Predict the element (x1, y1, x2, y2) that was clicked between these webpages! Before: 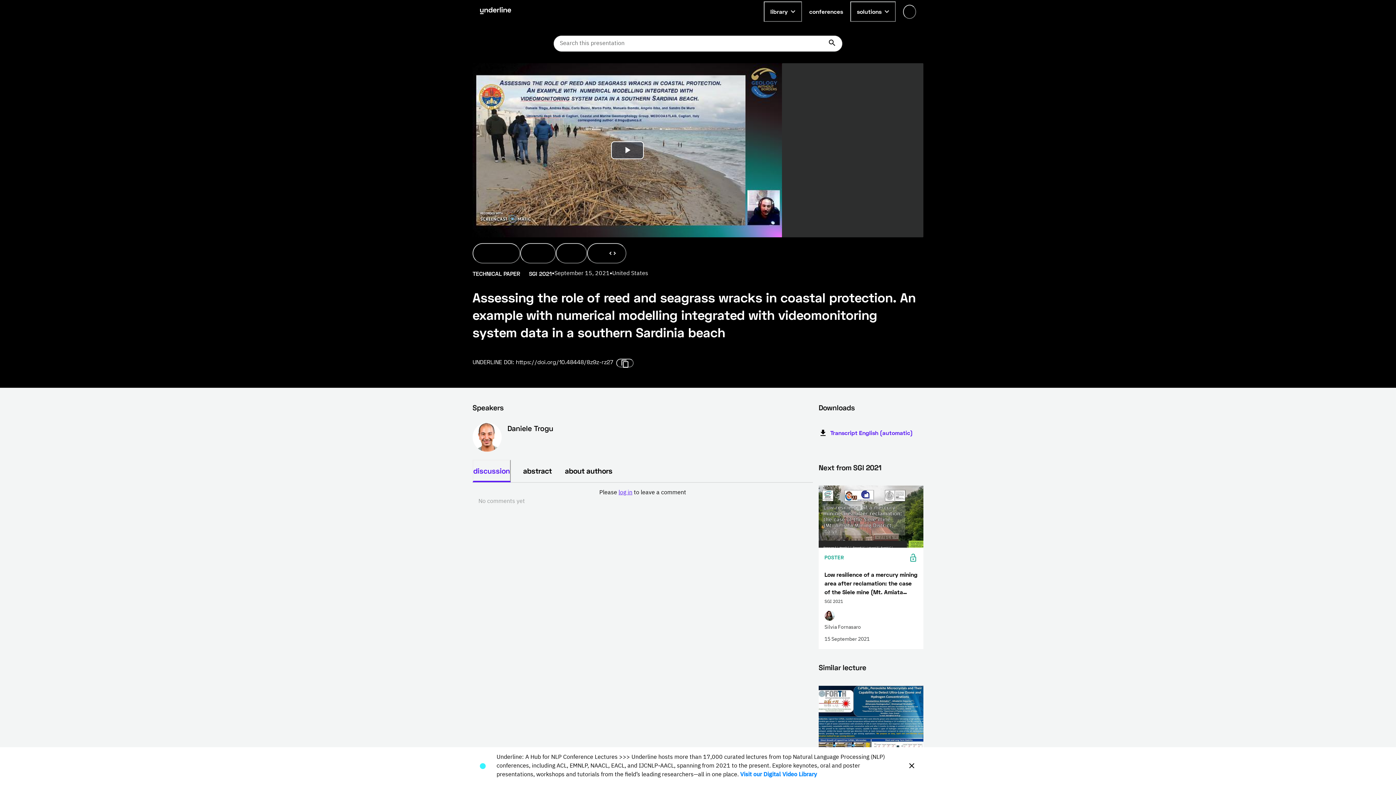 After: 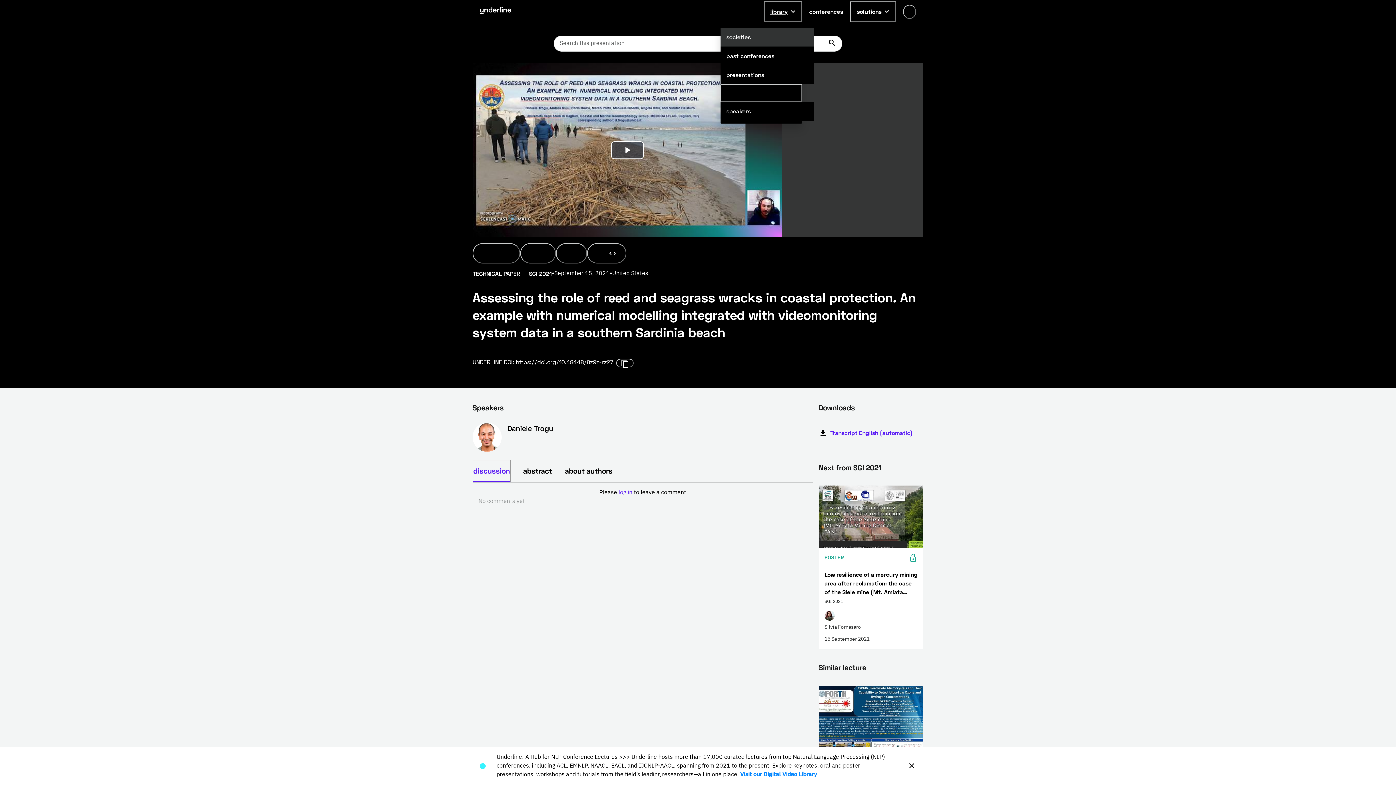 Action: label: library bbox: (764, 1, 802, 21)